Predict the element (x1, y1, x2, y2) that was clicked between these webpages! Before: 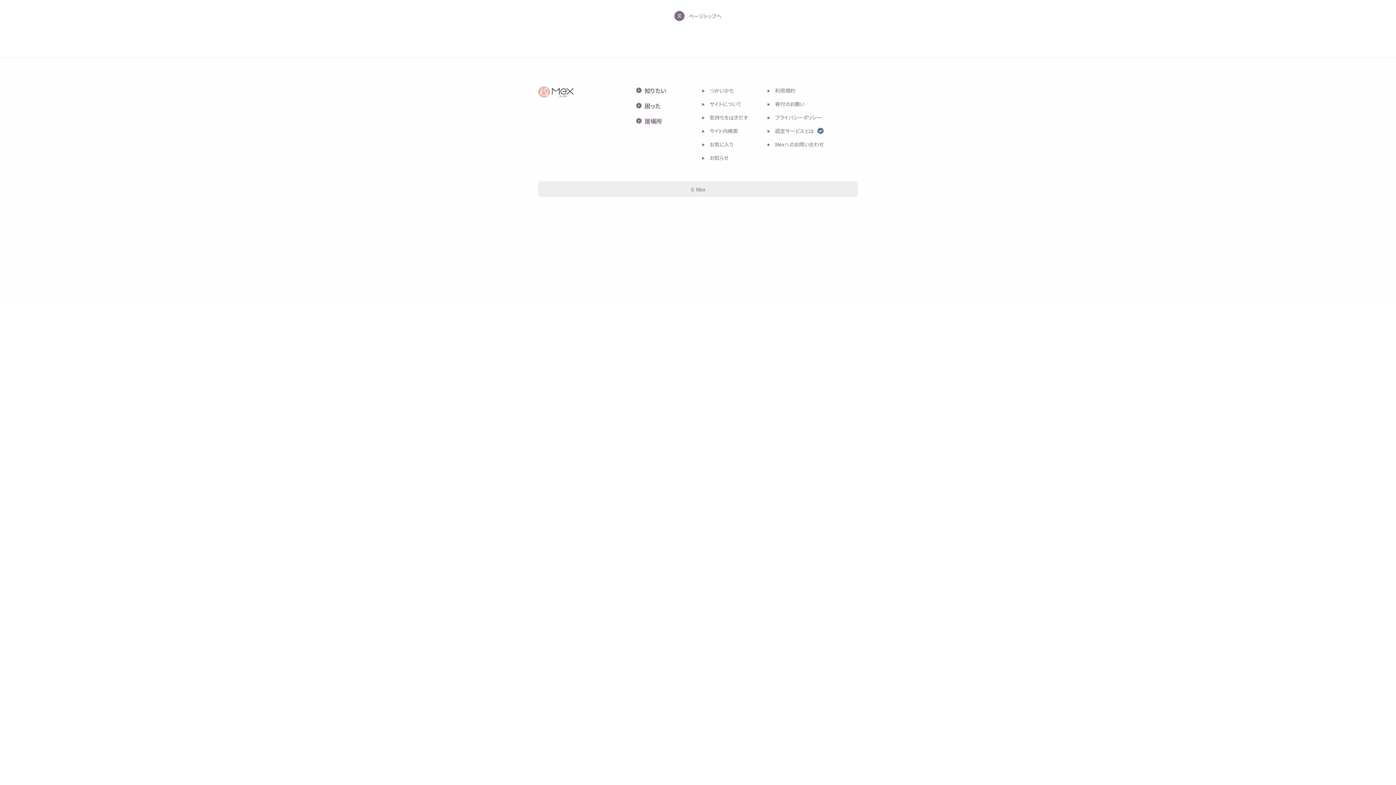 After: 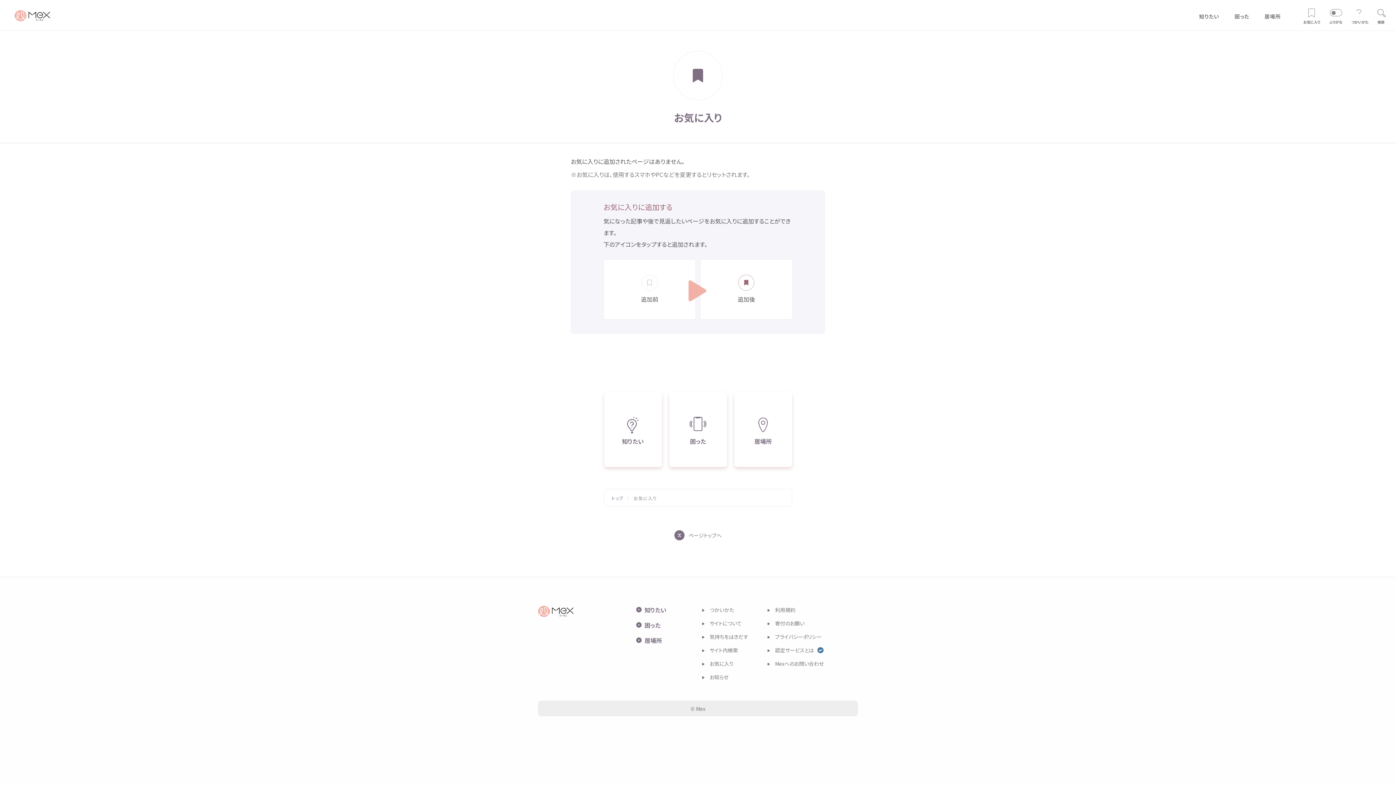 Action: label: お気に入り bbox: (700, 140, 733, 148)